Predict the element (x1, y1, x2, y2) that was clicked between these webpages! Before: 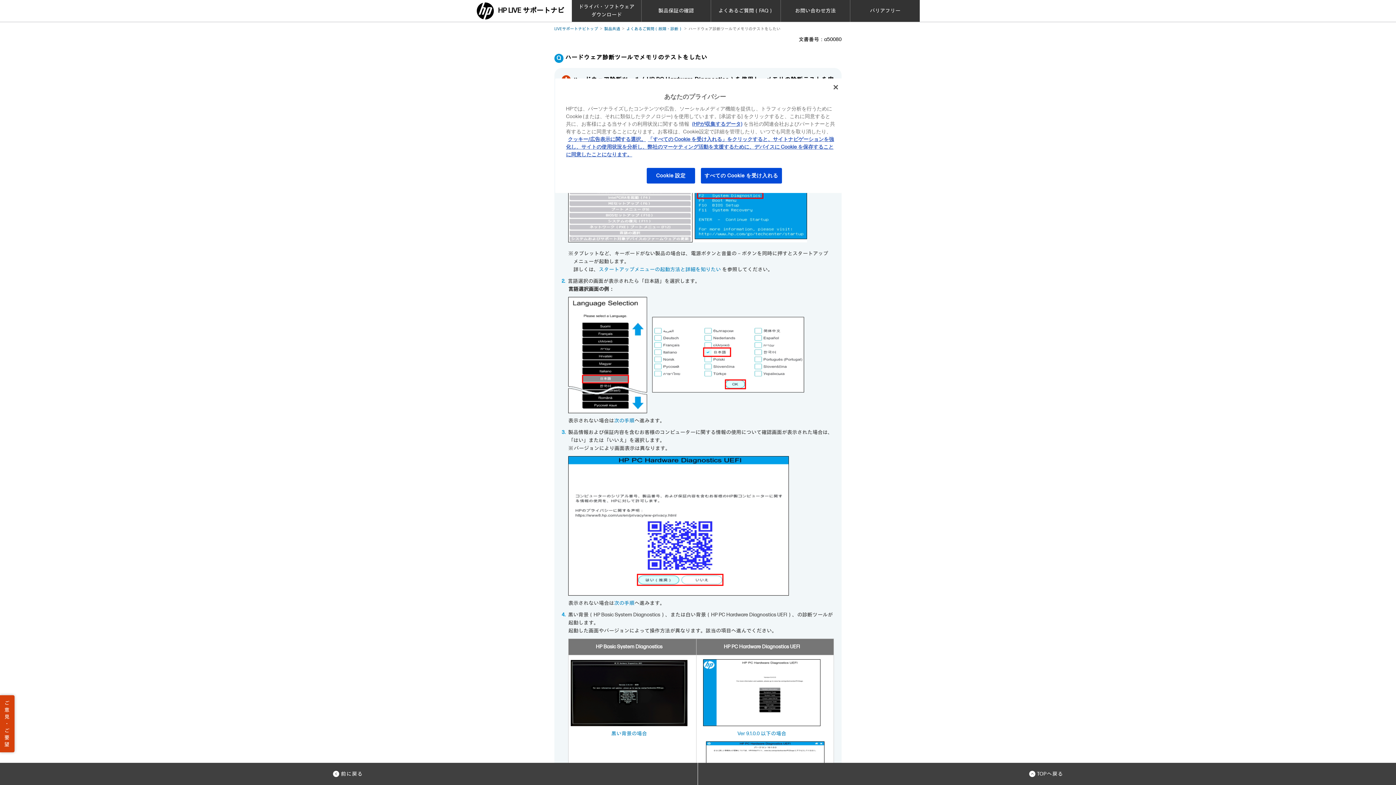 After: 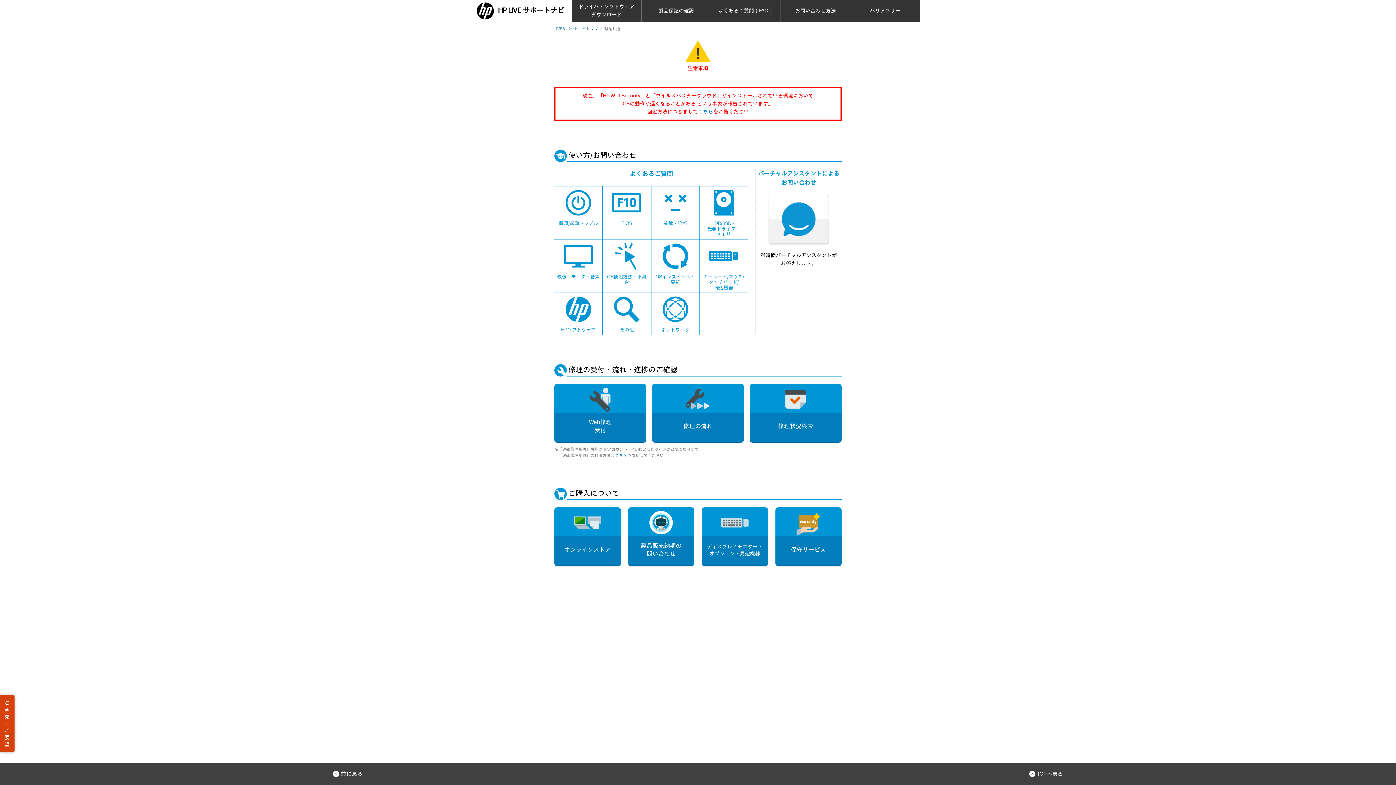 Action: label: 製品共通 bbox: (604, 26, 620, 31)